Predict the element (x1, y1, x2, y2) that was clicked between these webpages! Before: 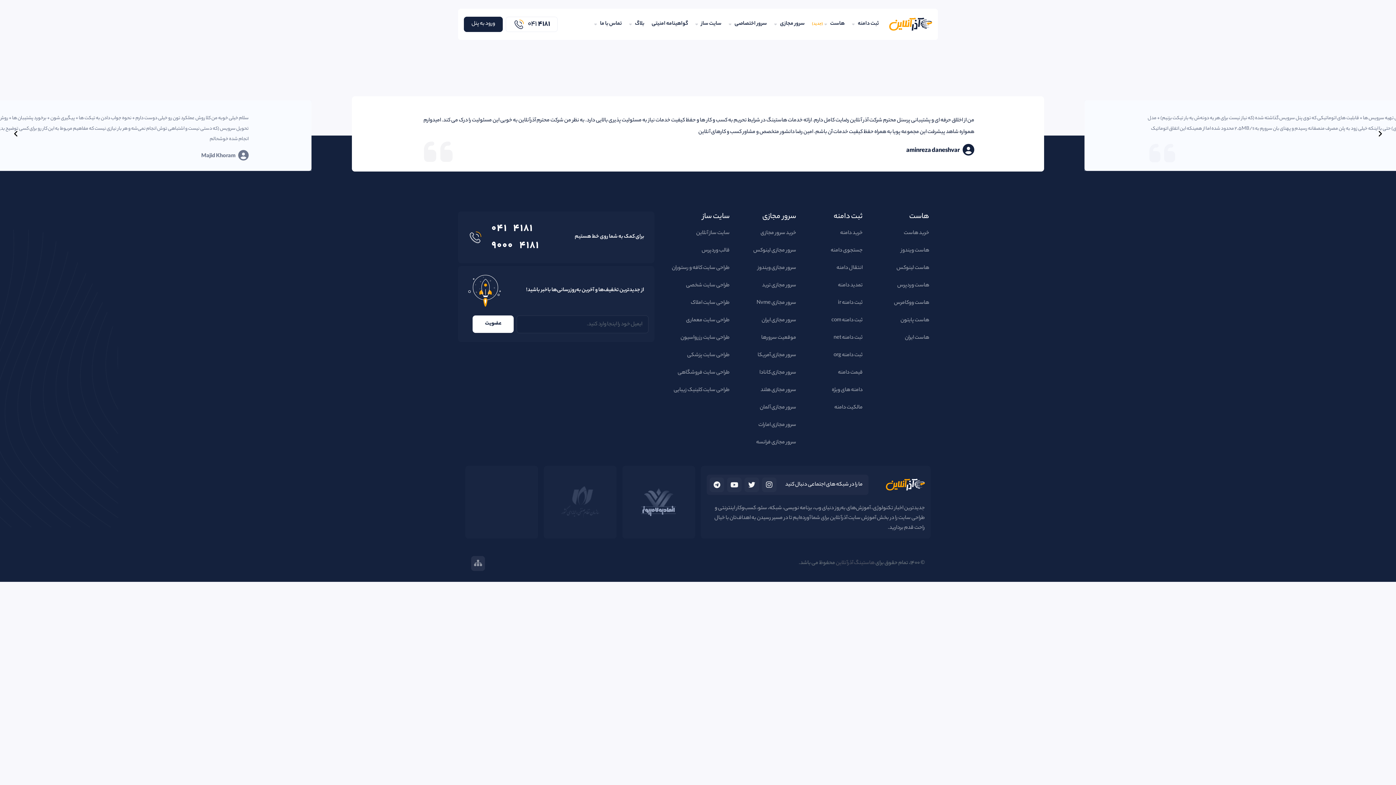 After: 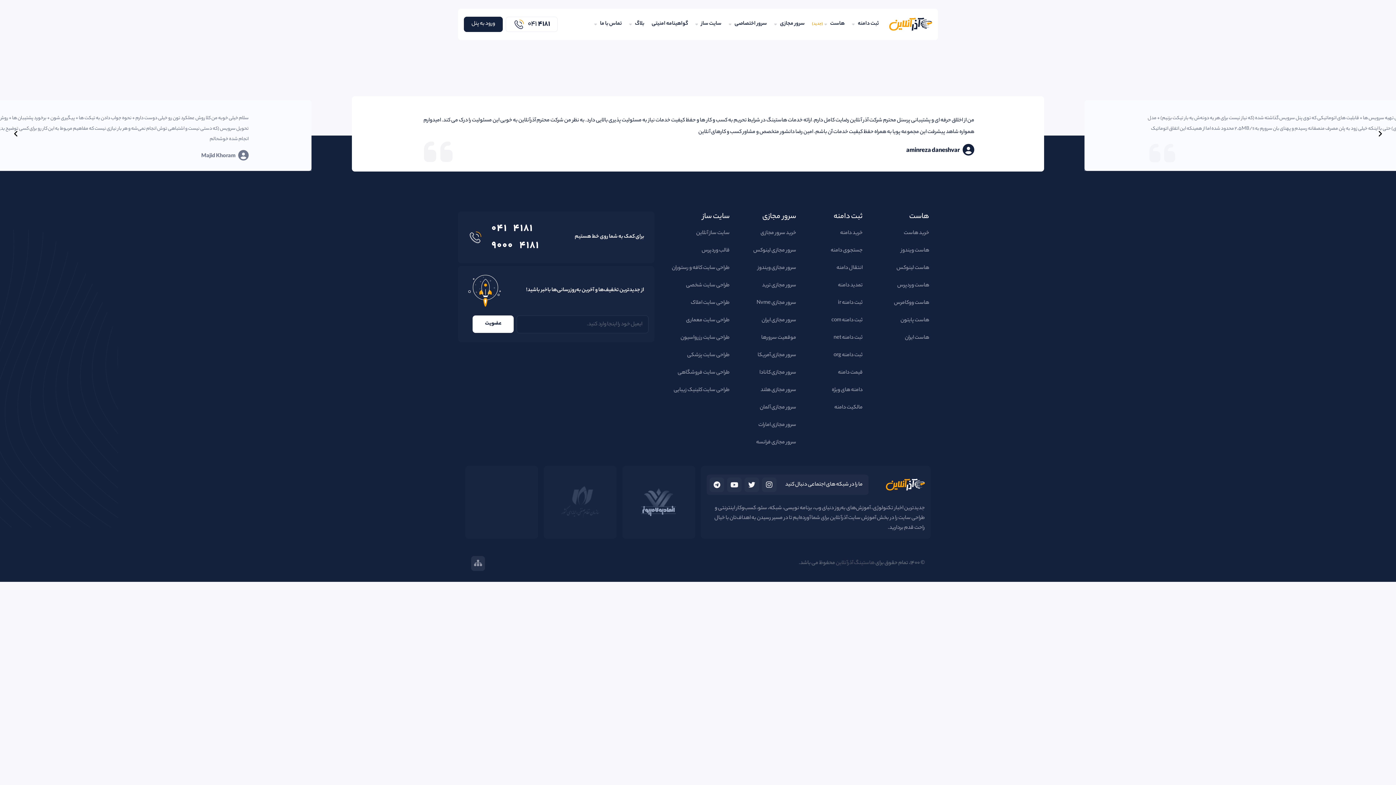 Action: bbox: (474, 631, 482, 640)